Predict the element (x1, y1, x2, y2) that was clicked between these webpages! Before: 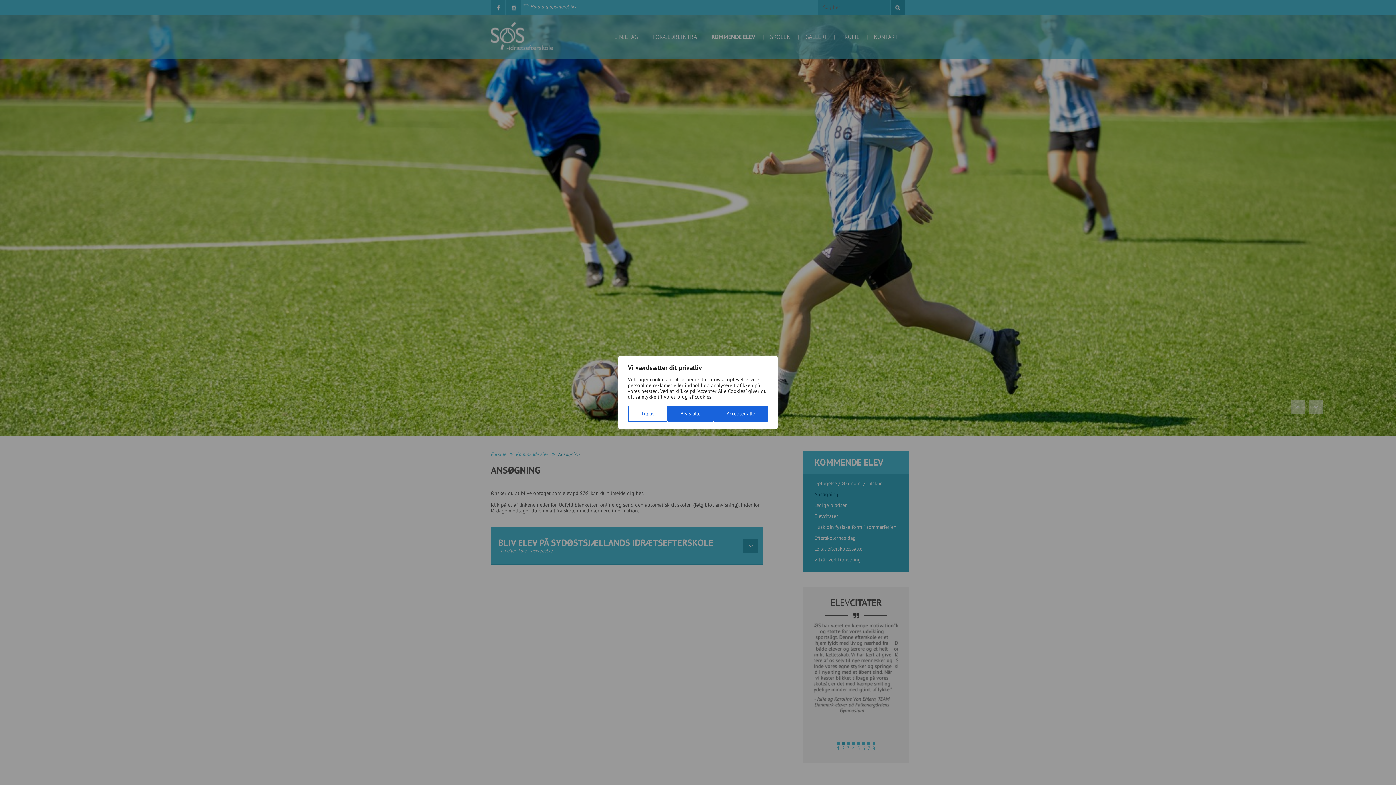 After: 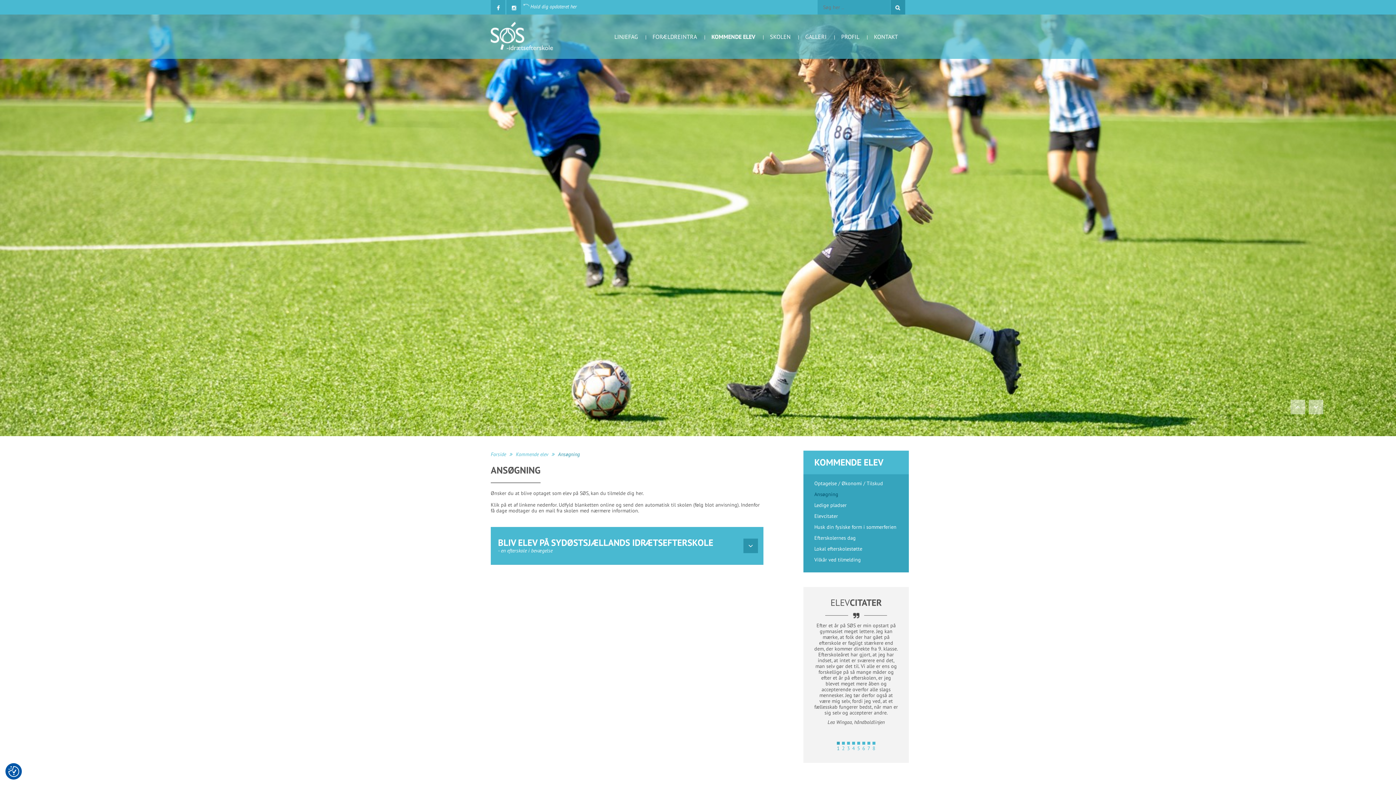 Action: bbox: (667, 405, 713, 421) label: Afvis alle